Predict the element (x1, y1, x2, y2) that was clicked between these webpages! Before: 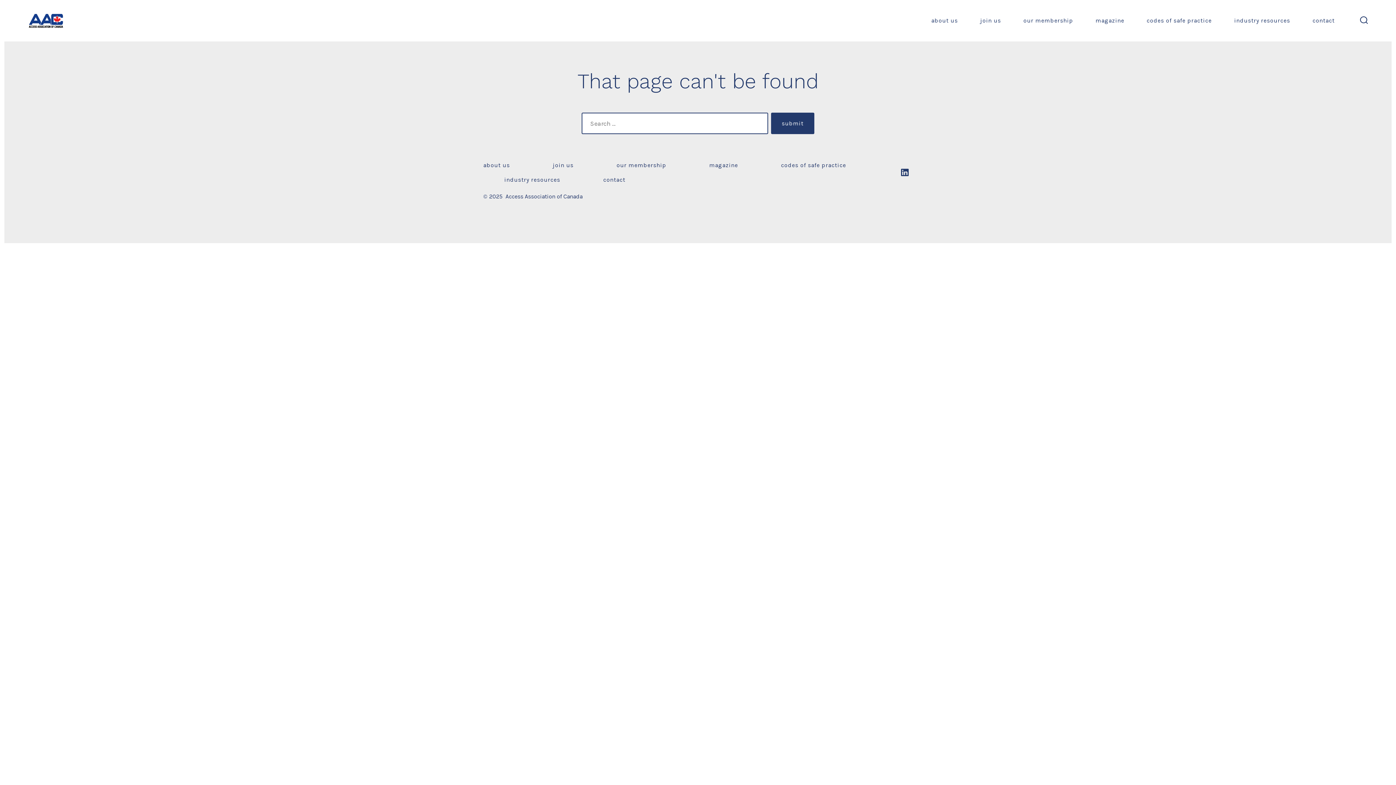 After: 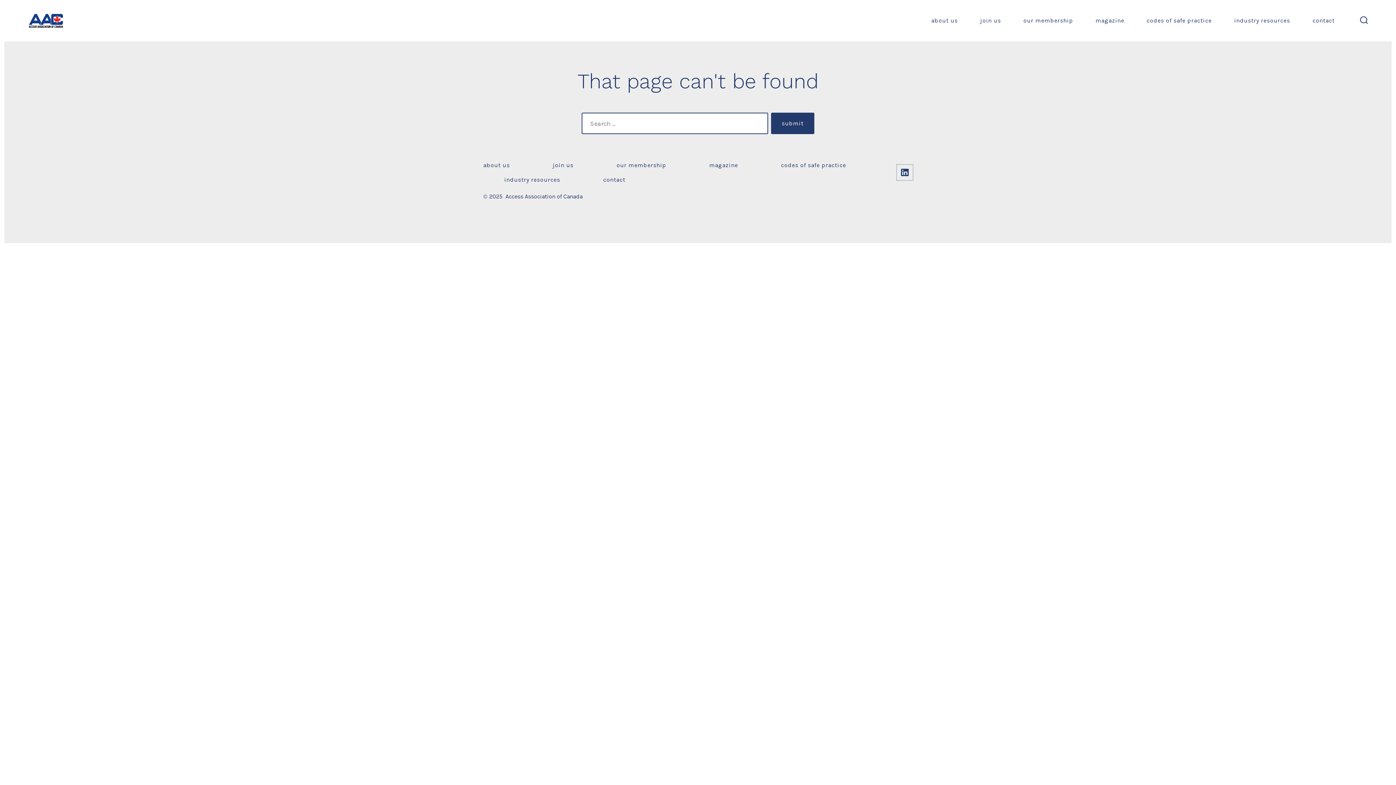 Action: bbox: (897, 164, 912, 180) label: Open LinkedIn in a new tab